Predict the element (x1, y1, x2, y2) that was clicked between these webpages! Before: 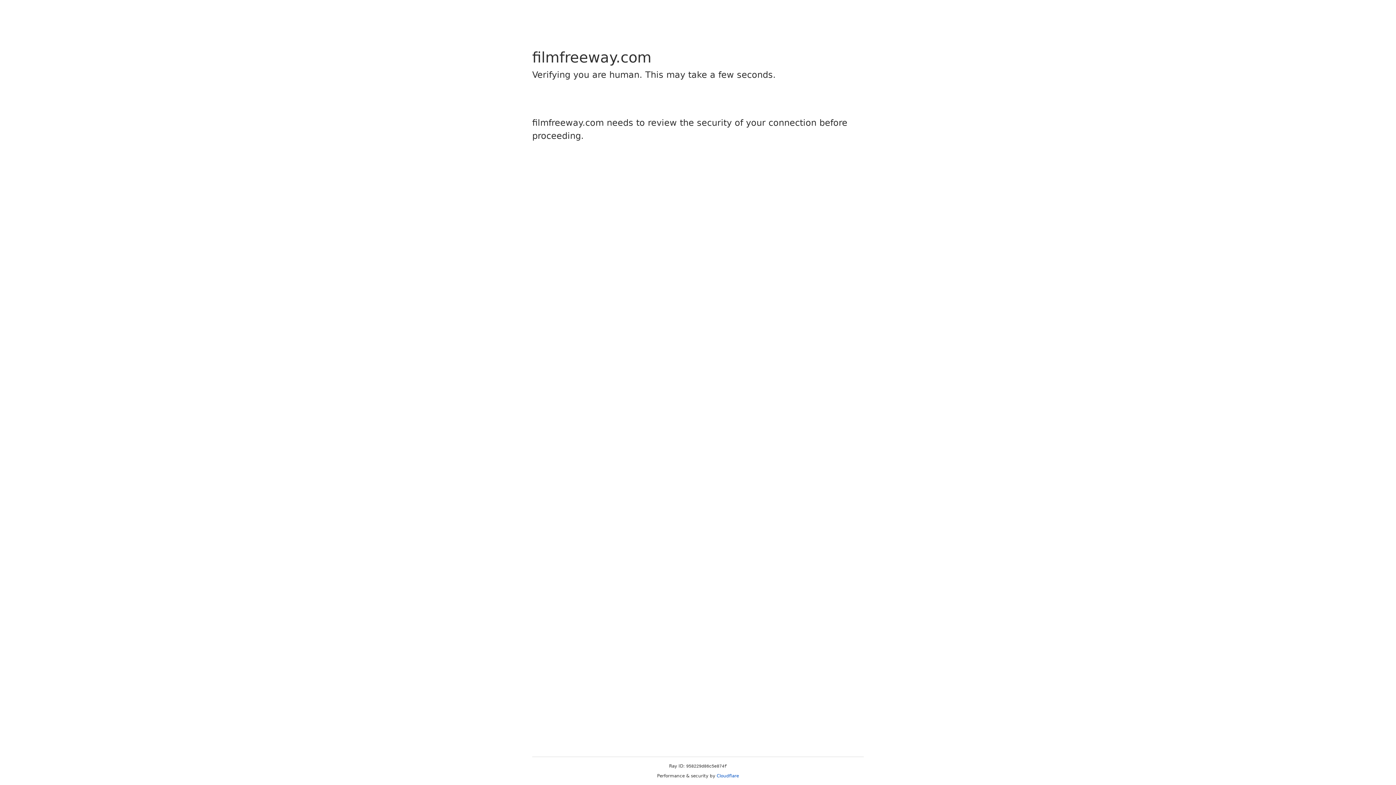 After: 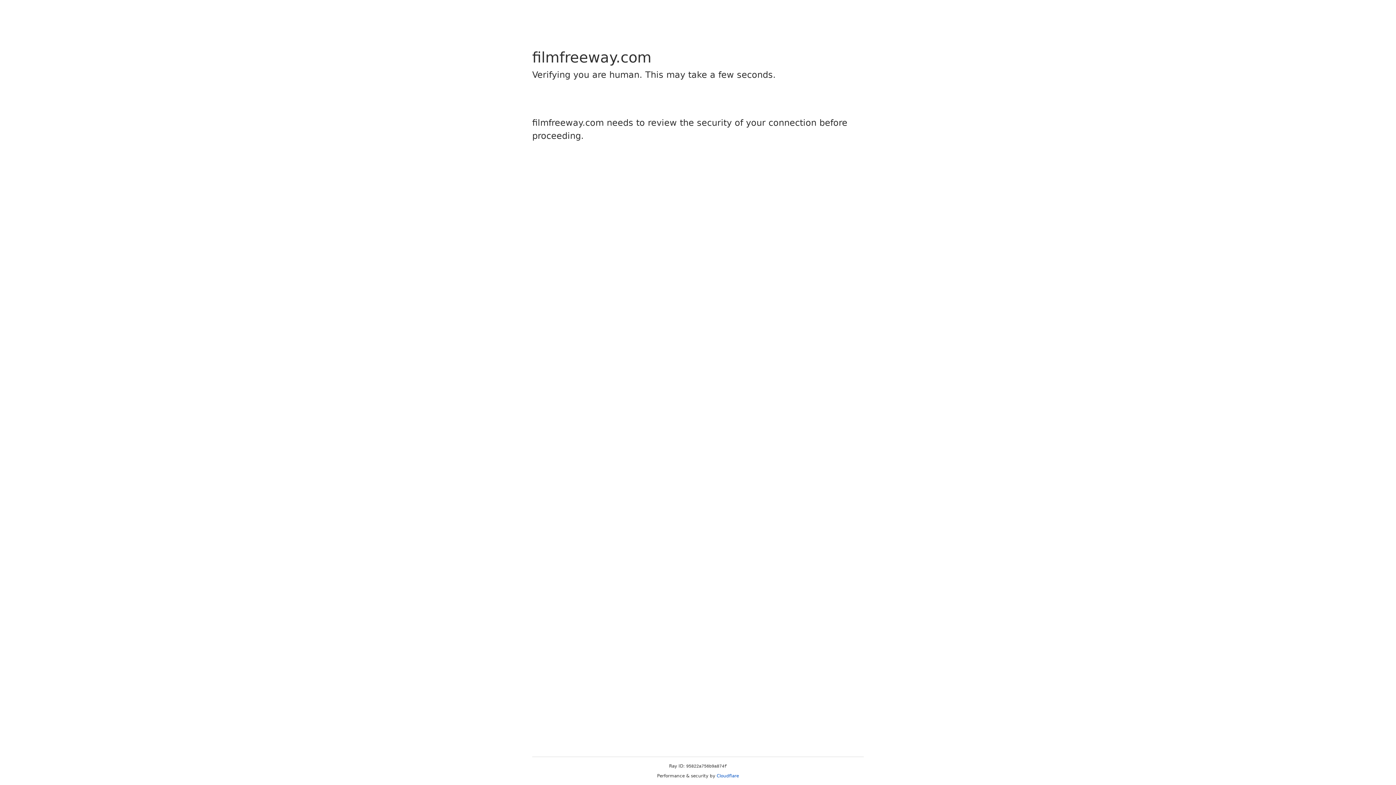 Action: bbox: (716, 773, 739, 778) label: Cloudflare